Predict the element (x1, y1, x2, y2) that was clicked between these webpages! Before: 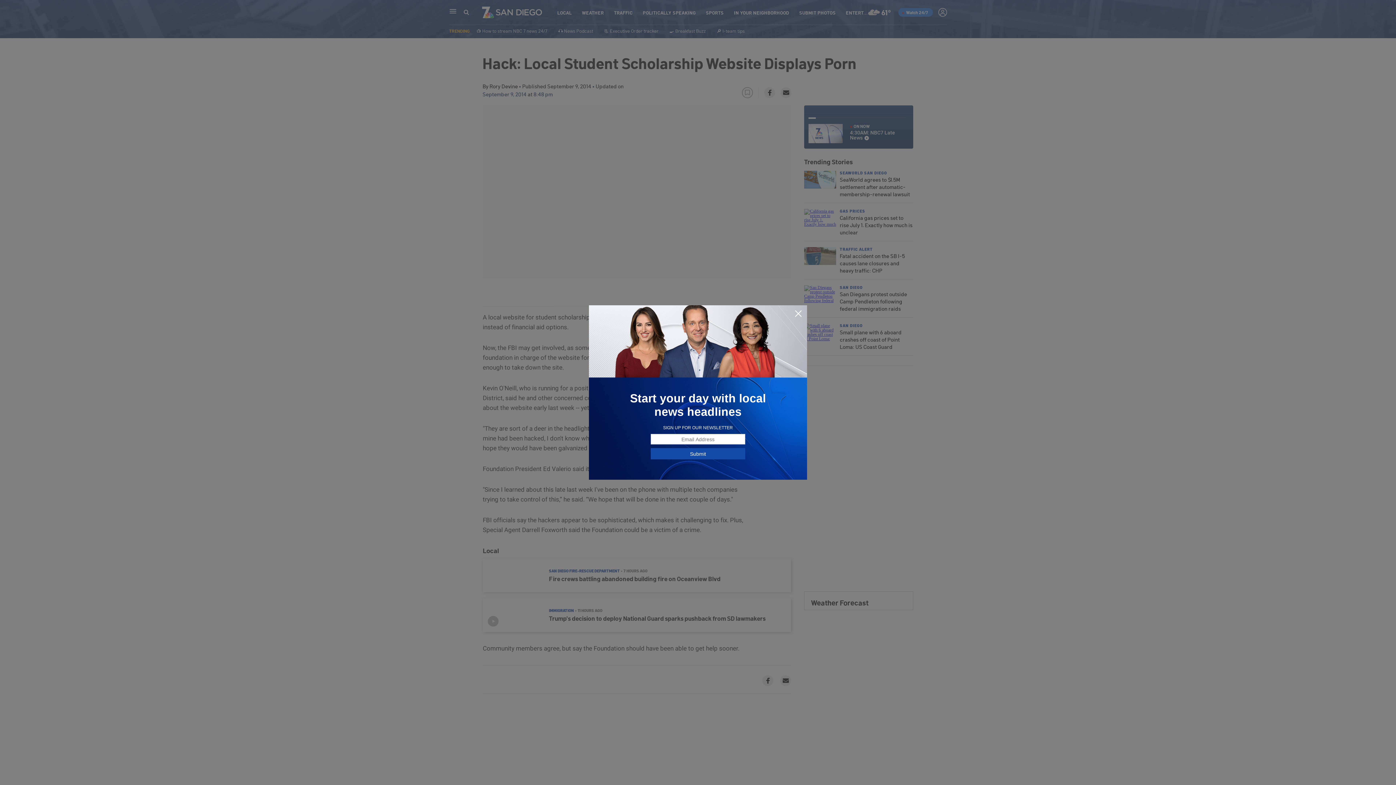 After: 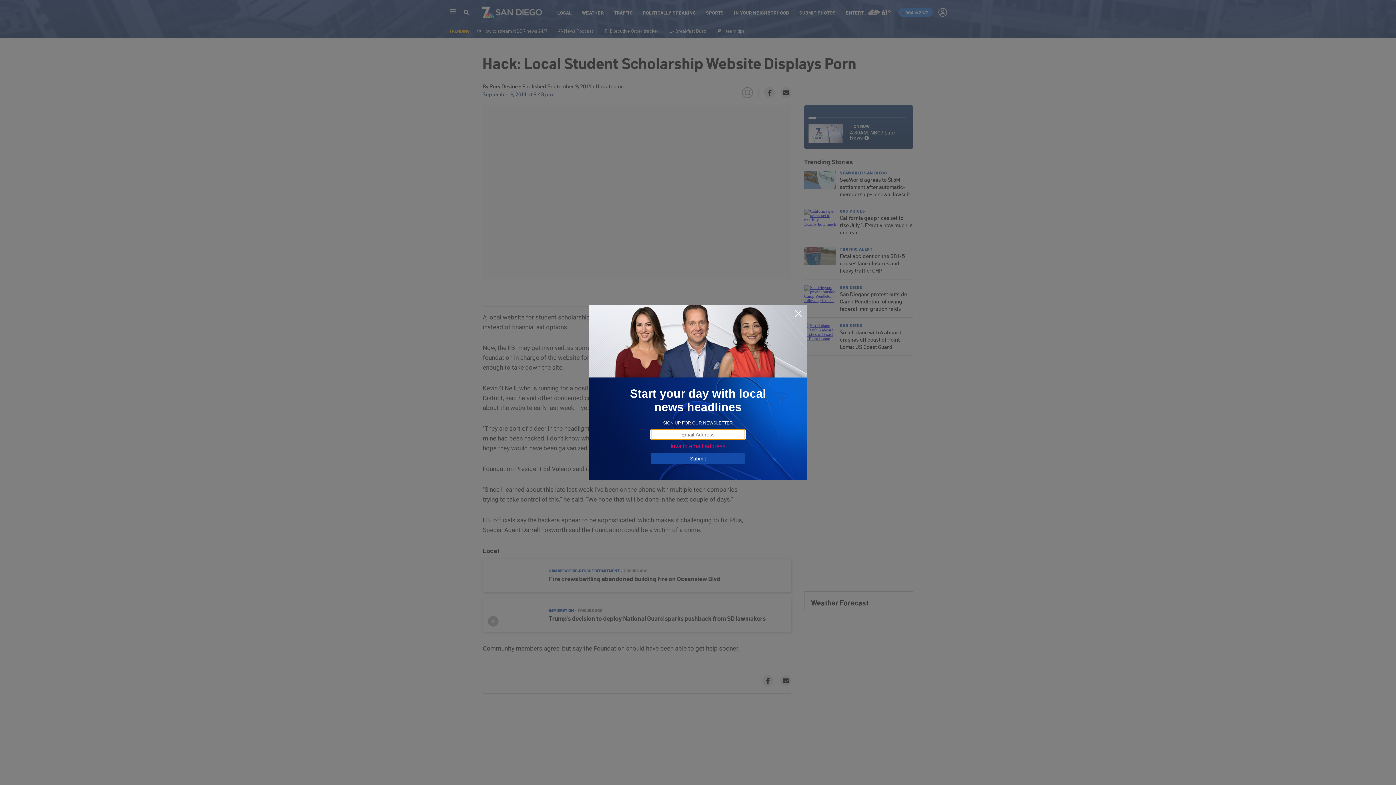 Action: label: Submit bbox: (650, 448, 745, 459)